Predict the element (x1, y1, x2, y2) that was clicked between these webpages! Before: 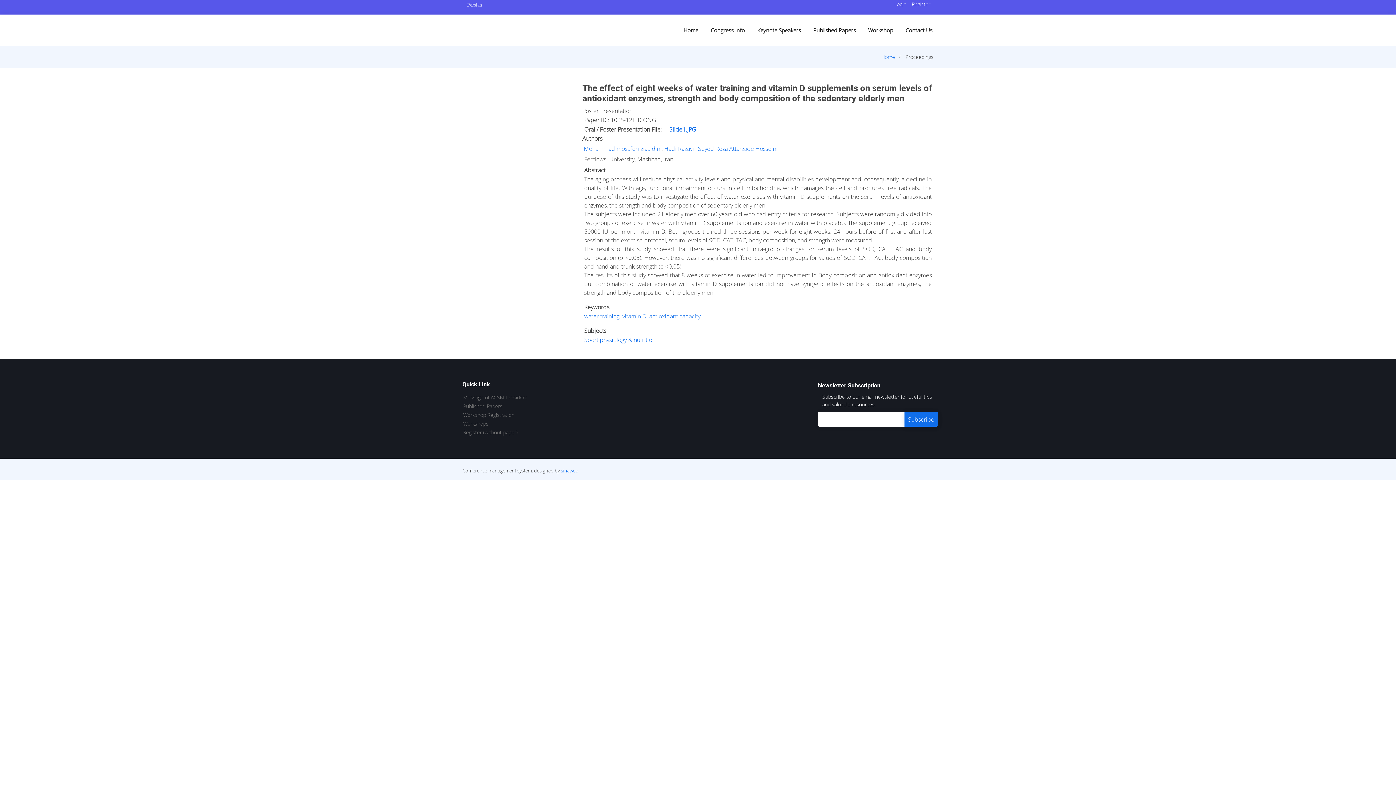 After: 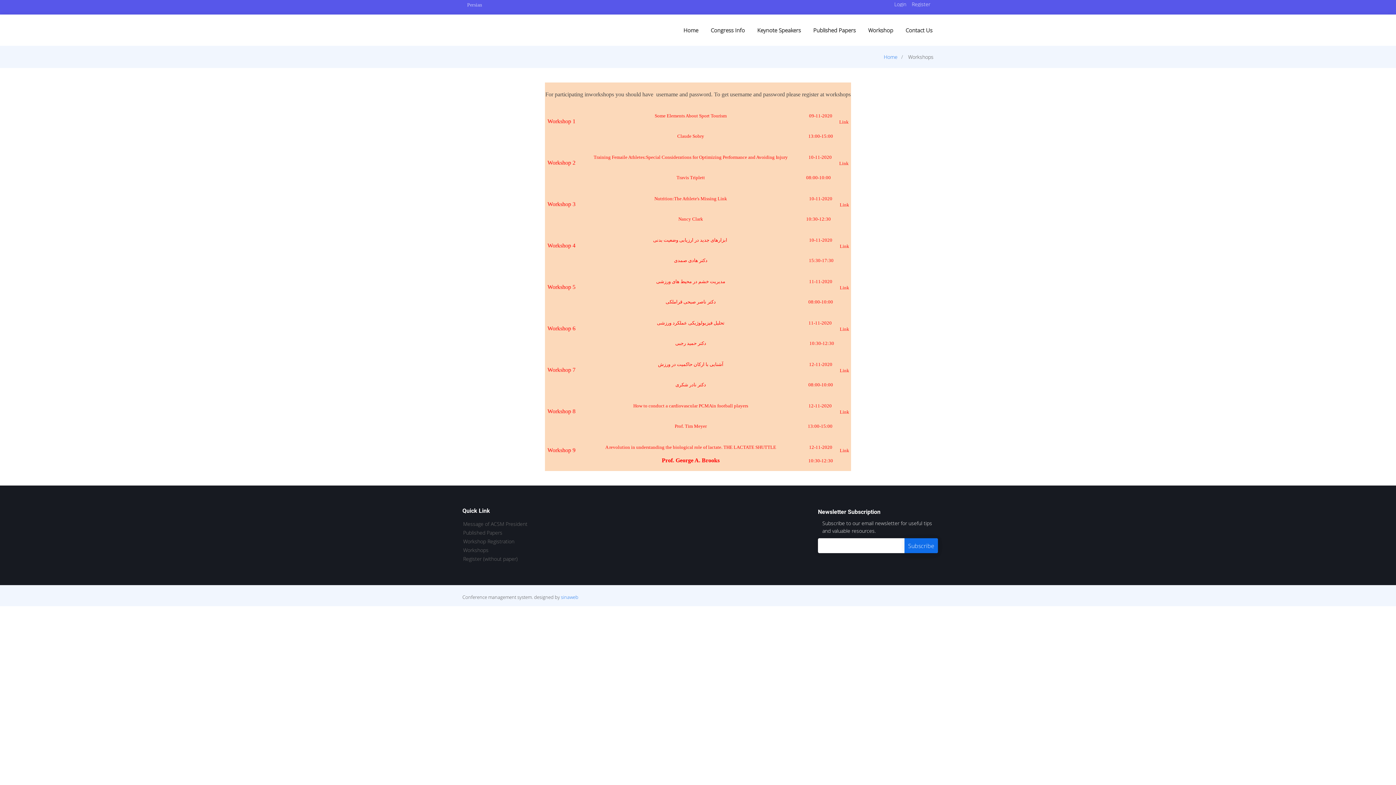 Action: bbox: (867, 26, 894, 34) label: Workshop